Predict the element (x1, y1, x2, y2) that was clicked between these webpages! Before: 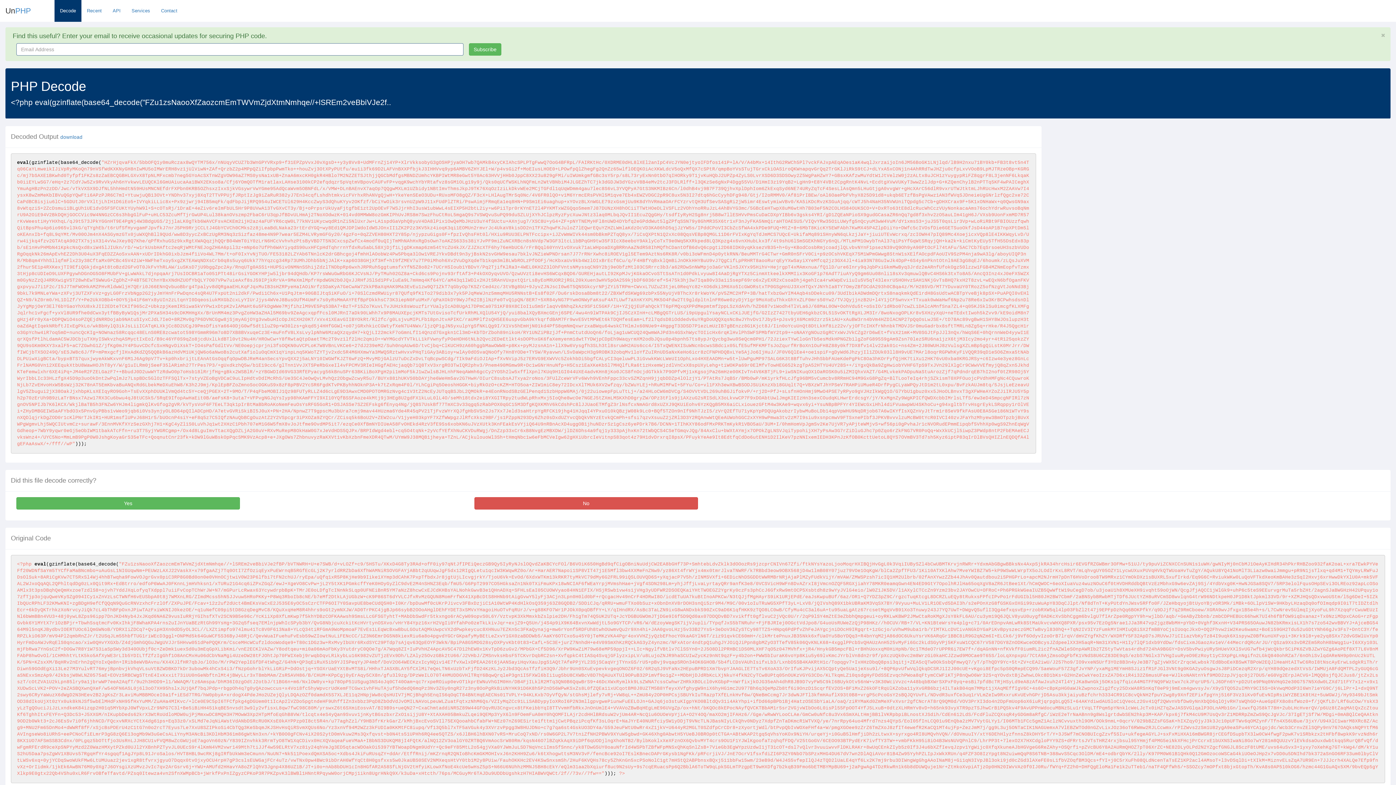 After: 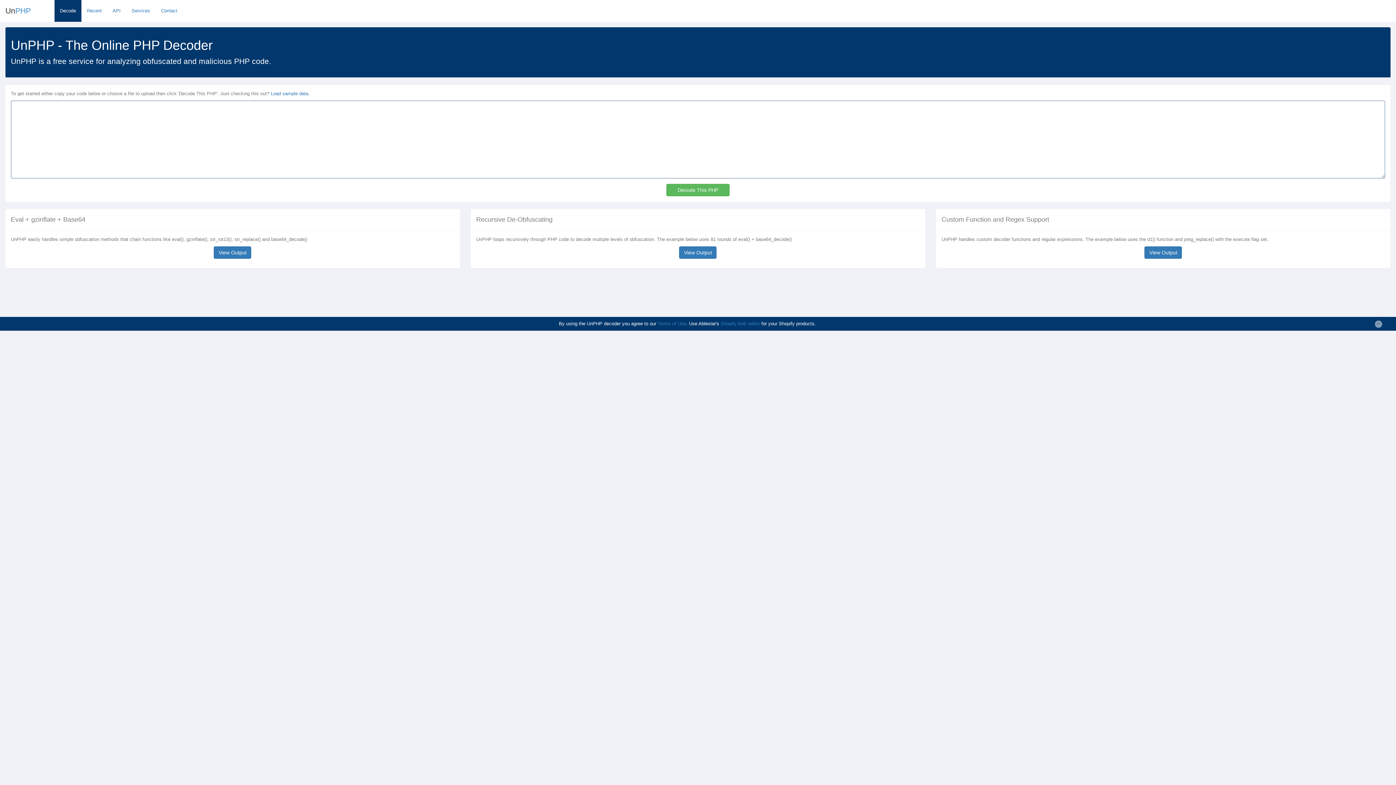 Action: label: UnPHP bbox: (5, 5, 30, 16)